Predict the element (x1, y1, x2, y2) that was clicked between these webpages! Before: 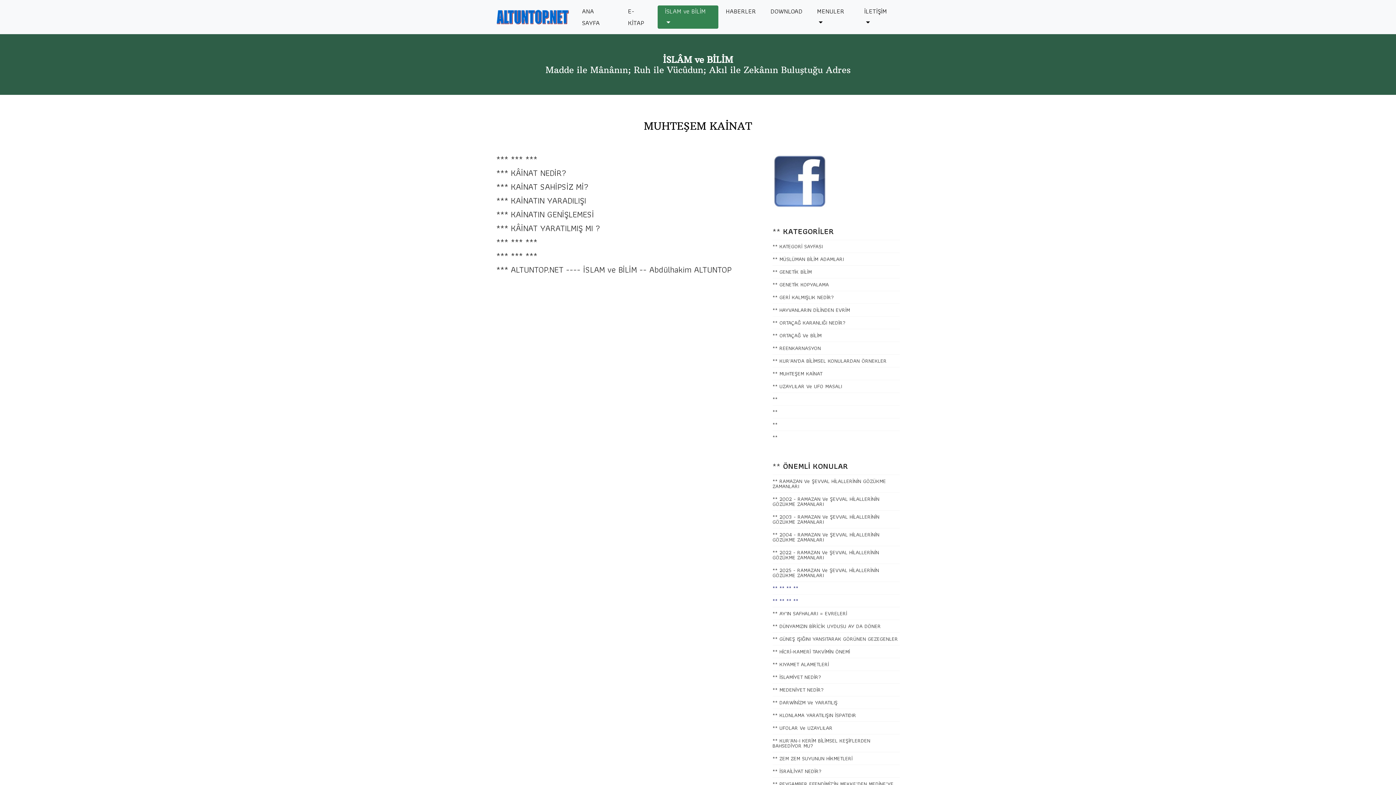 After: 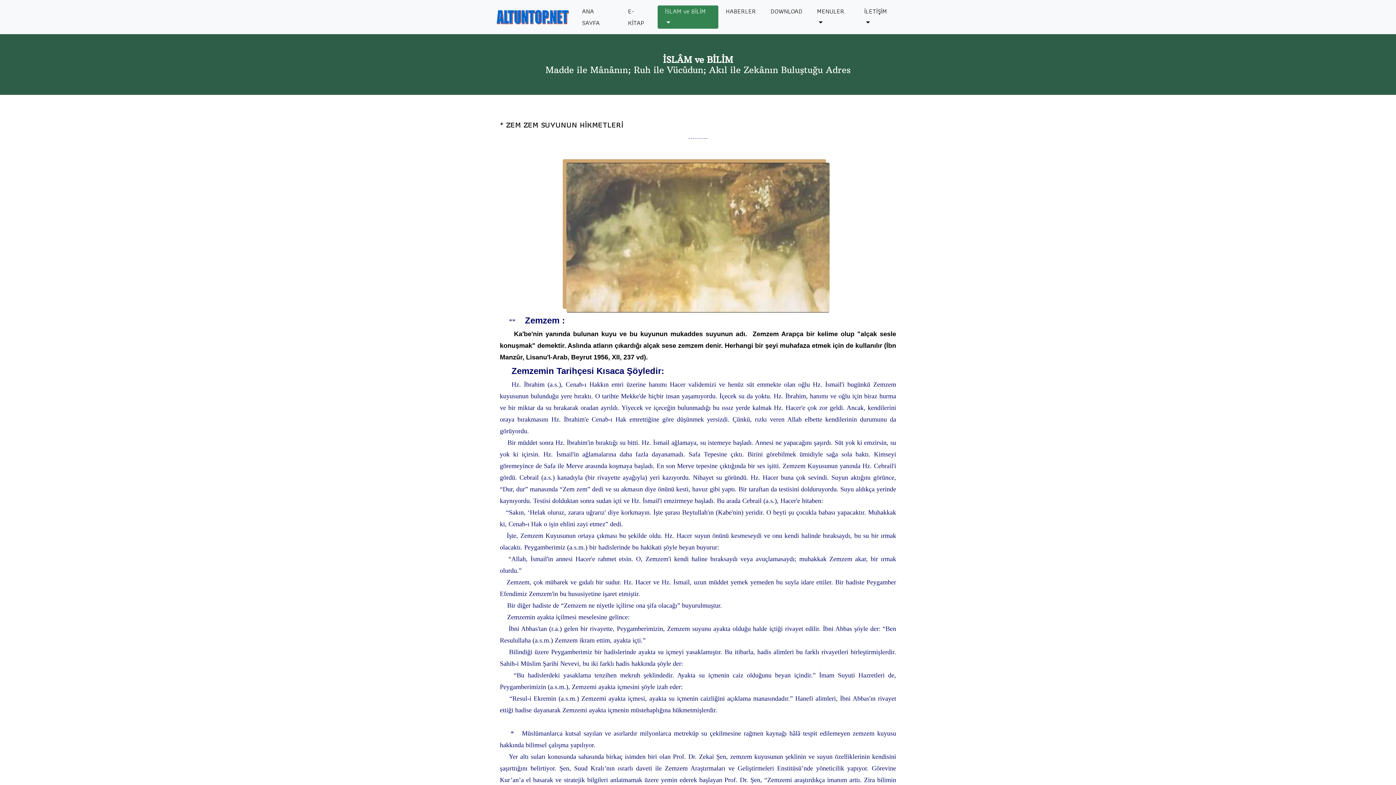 Action: label: ** ZEM ZEM SUYUNUN HİKMETLERİ bbox: (772, 756, 900, 761)